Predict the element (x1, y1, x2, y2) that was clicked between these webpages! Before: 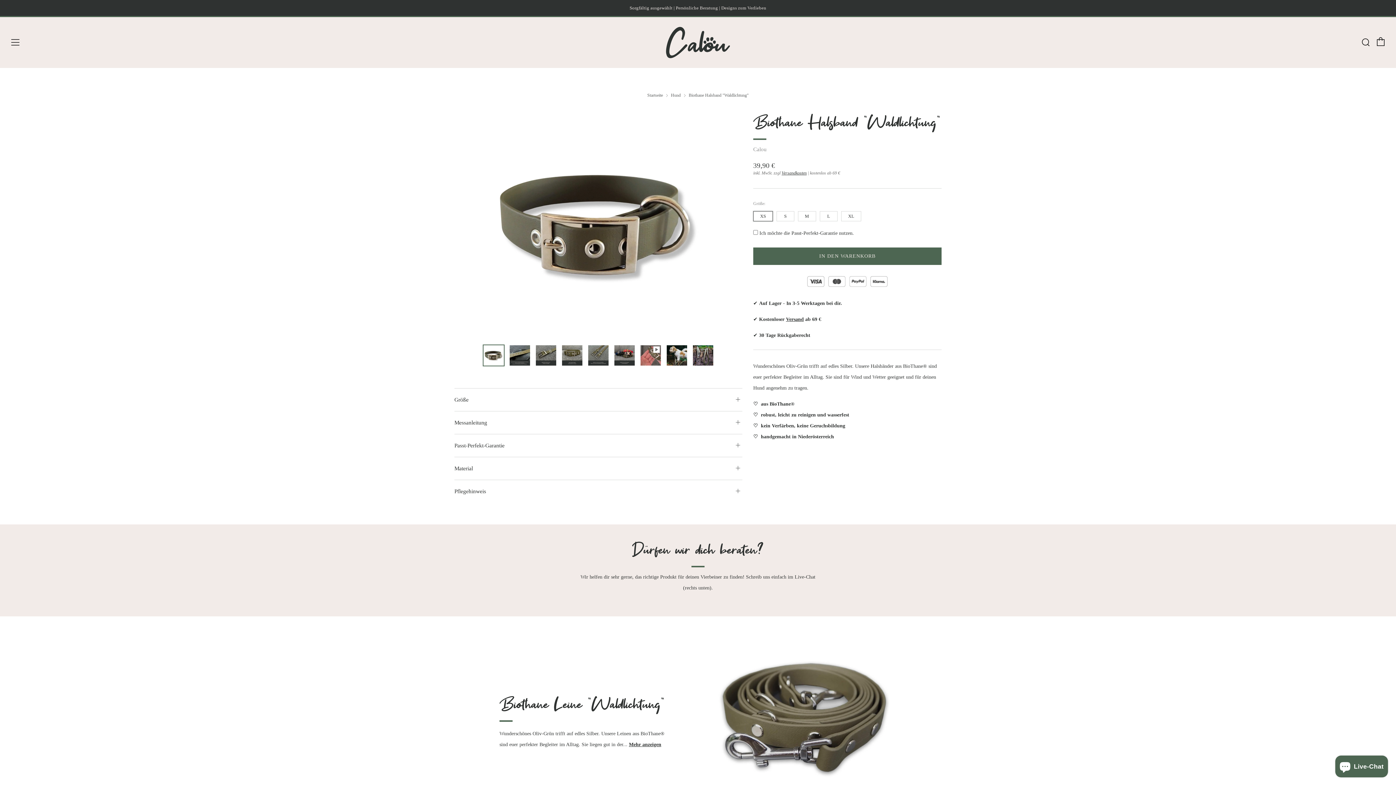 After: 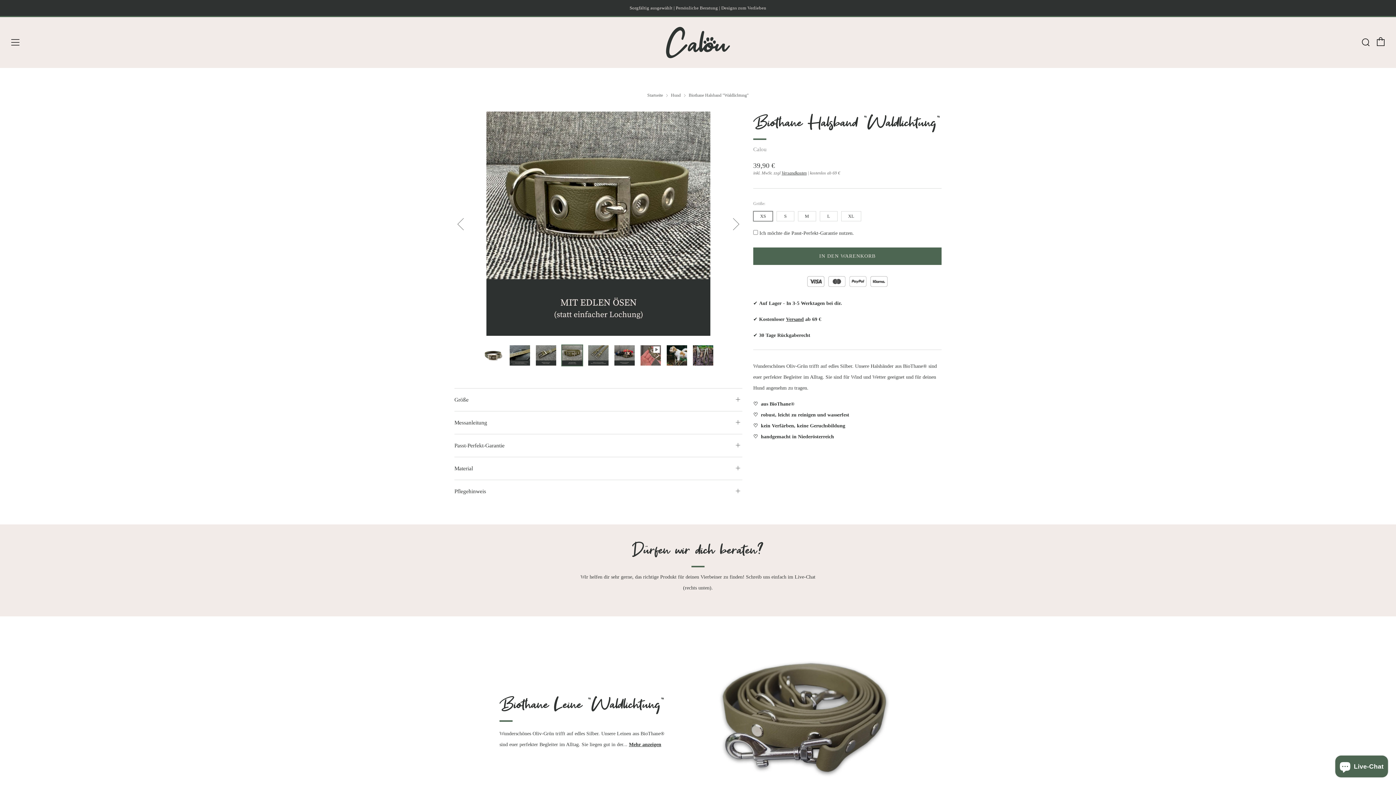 Action: label: 4 of 9 bbox: (561, 344, 583, 366)